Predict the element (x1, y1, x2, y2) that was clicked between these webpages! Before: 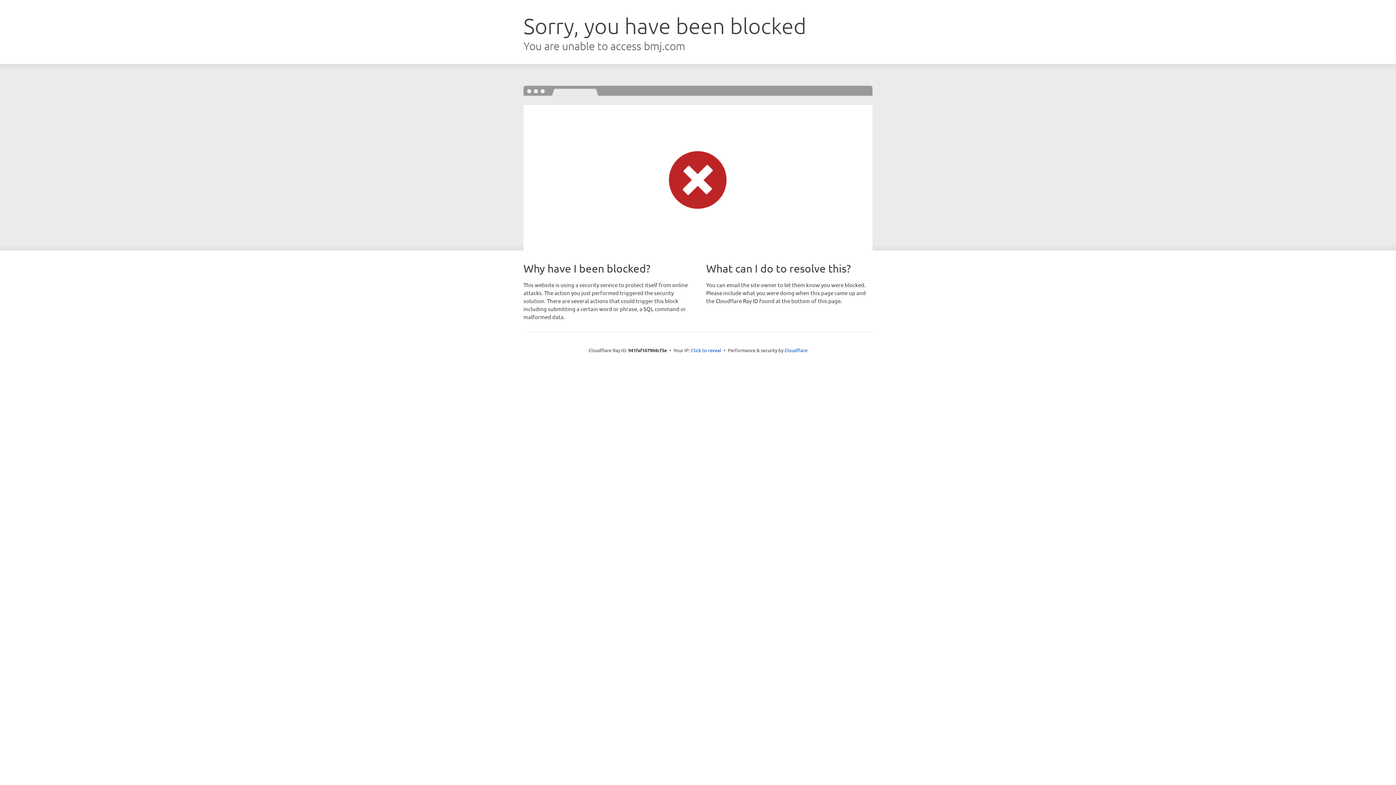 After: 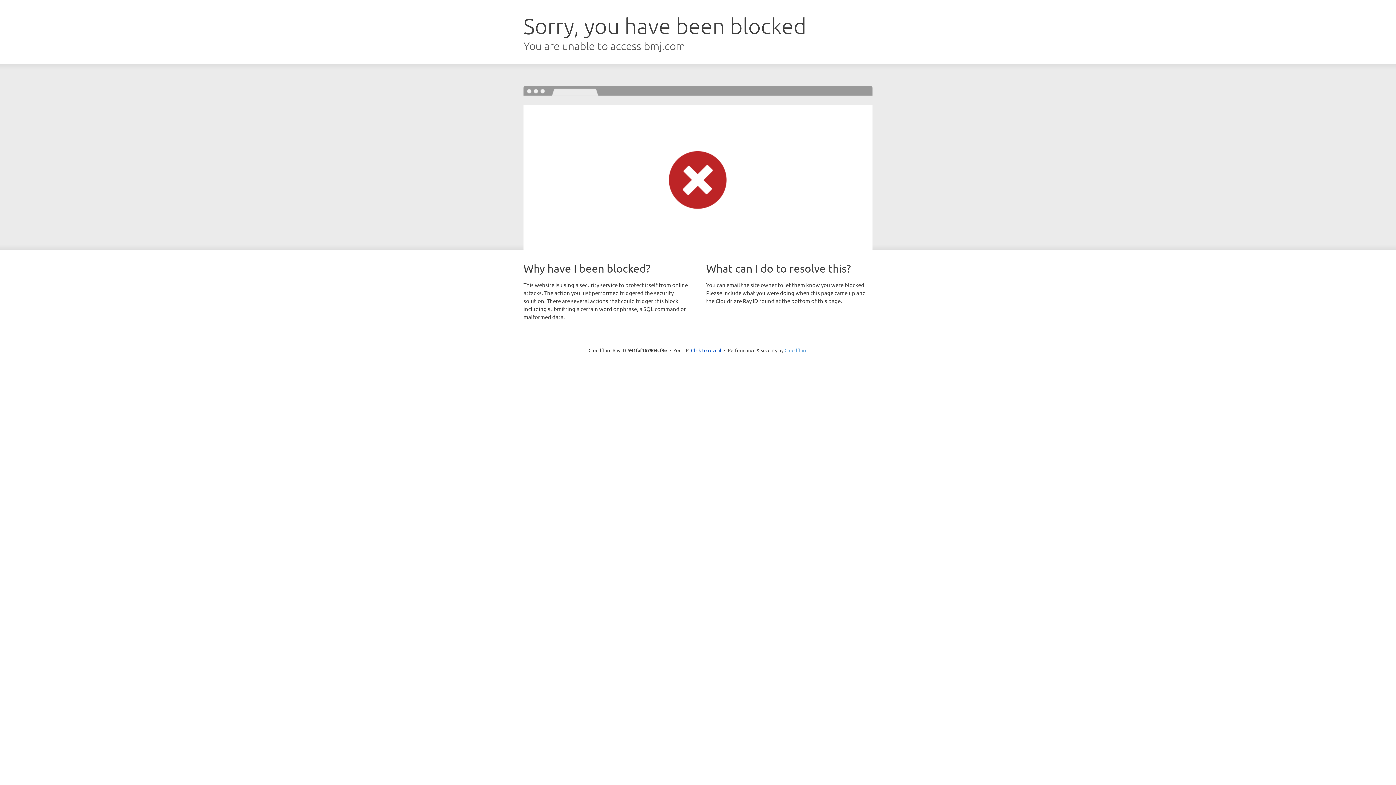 Action: bbox: (784, 347, 807, 353) label: Cloudflare